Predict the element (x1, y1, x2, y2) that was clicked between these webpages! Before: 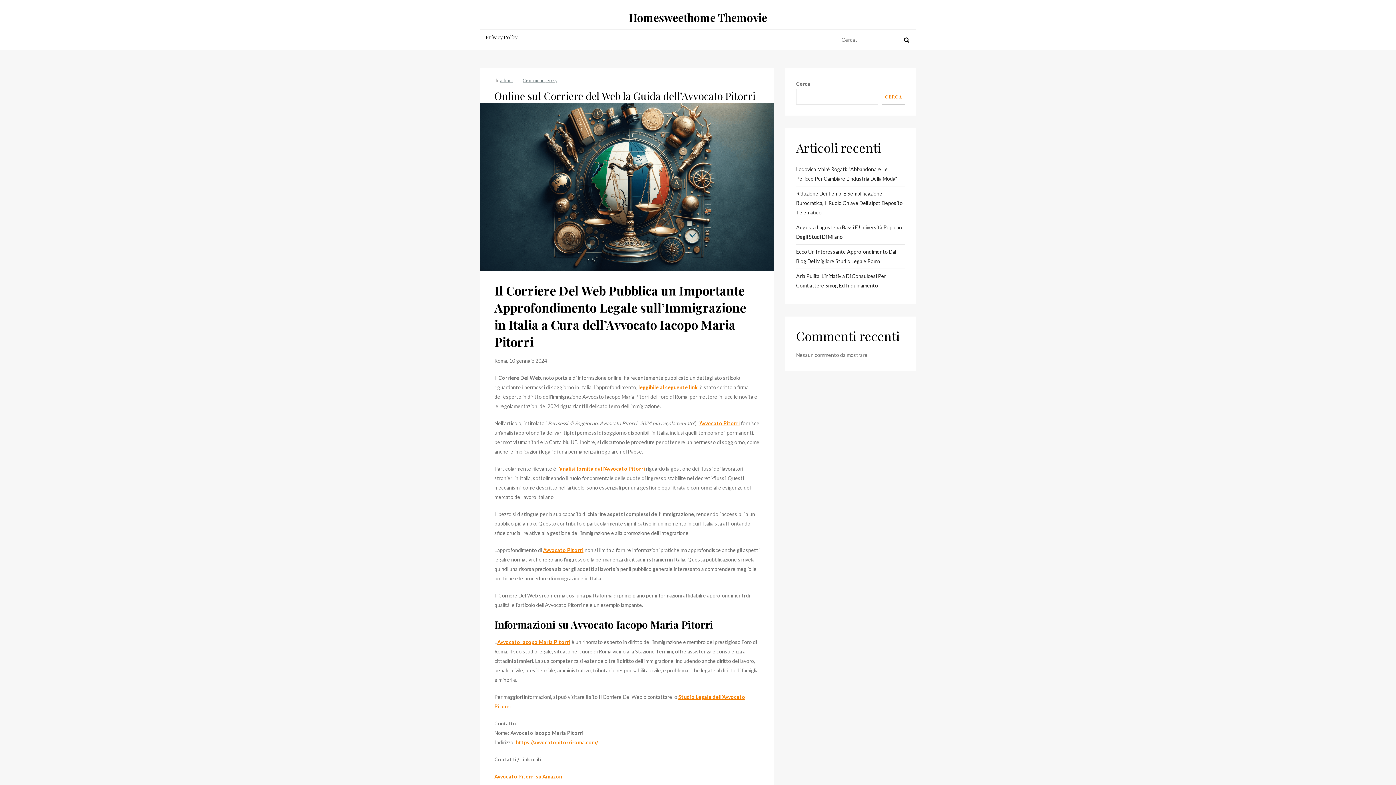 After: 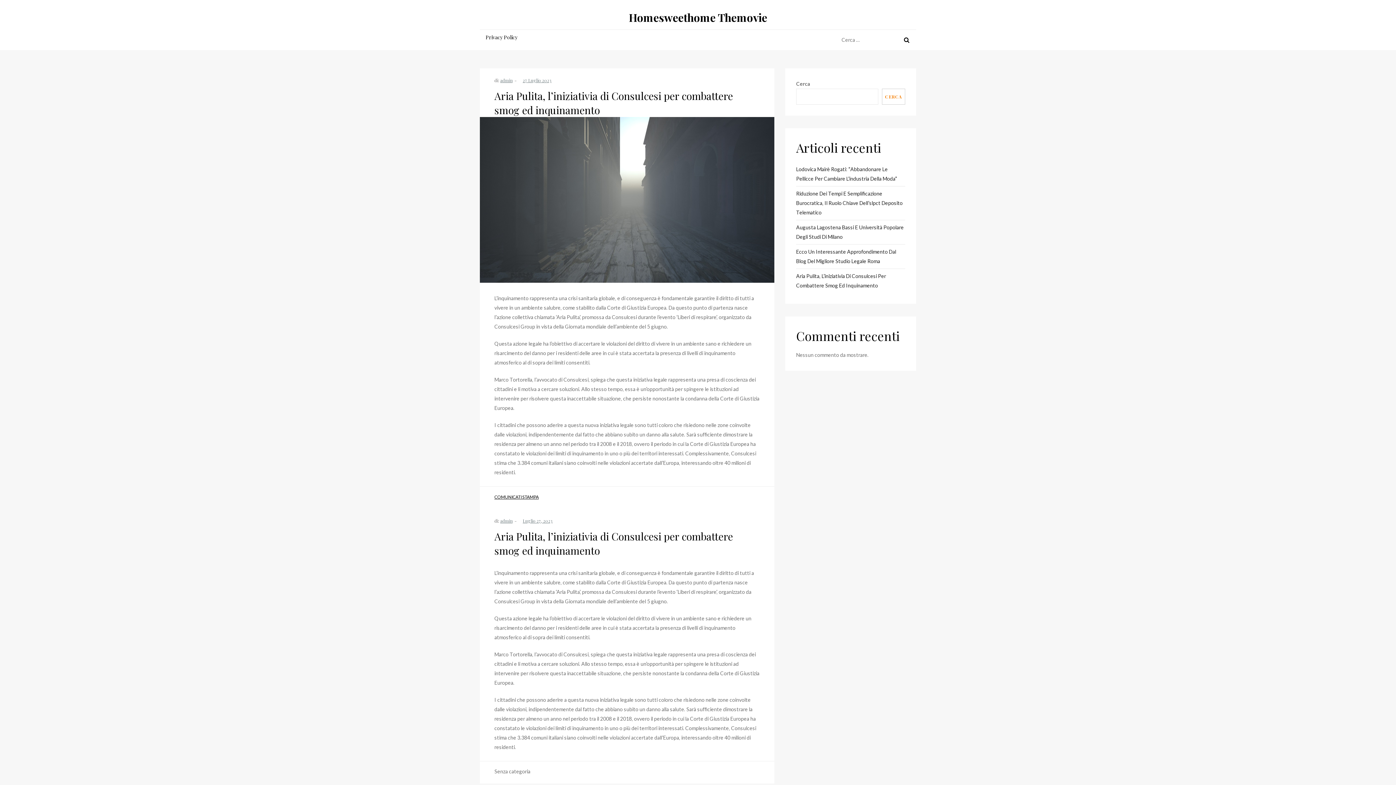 Action: label: Aria Pulita, L’iniziativia Di Consulcesi Per Combattere Smog Ed Inquinamento bbox: (796, 271, 905, 290)